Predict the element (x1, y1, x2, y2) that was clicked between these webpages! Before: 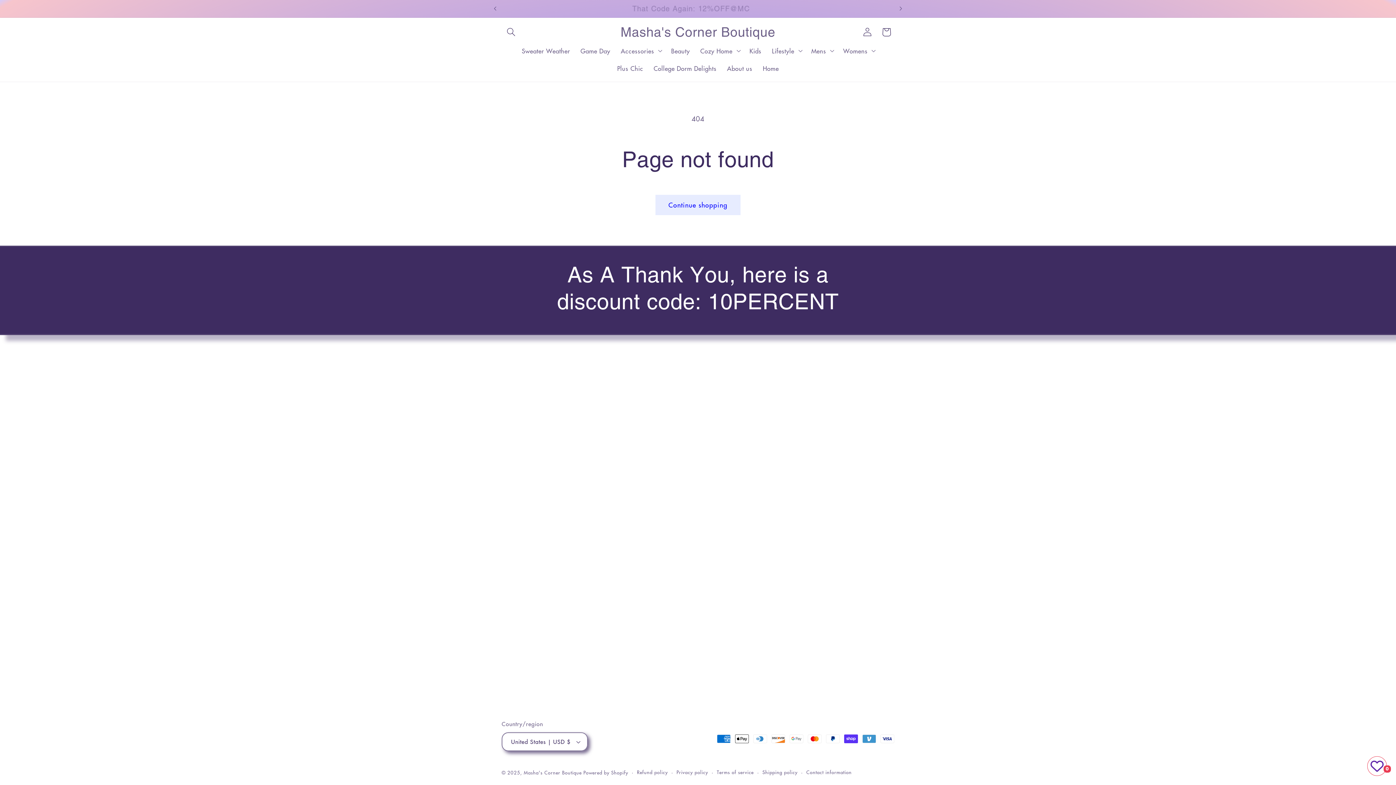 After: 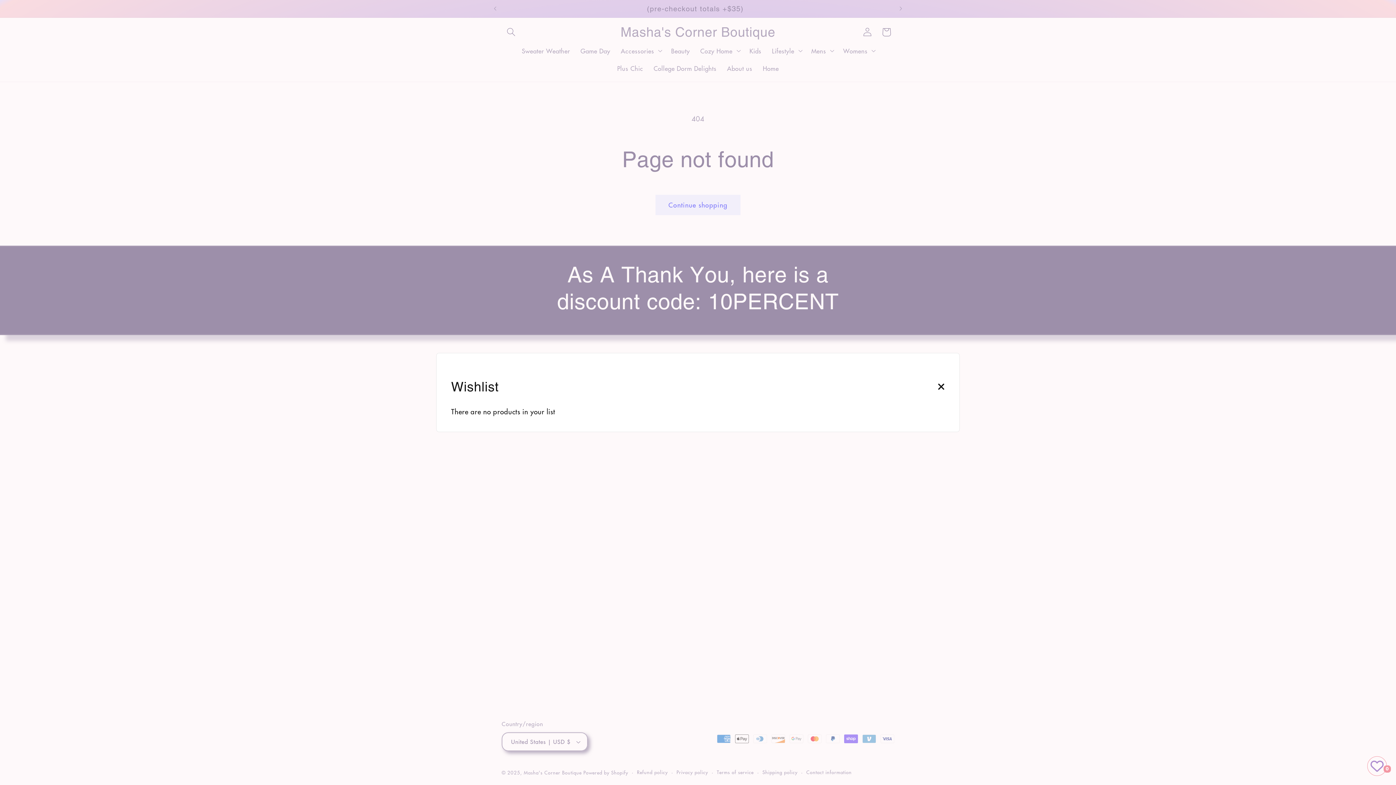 Action: label: 0 bbox: (1370, 760, 1384, 773)